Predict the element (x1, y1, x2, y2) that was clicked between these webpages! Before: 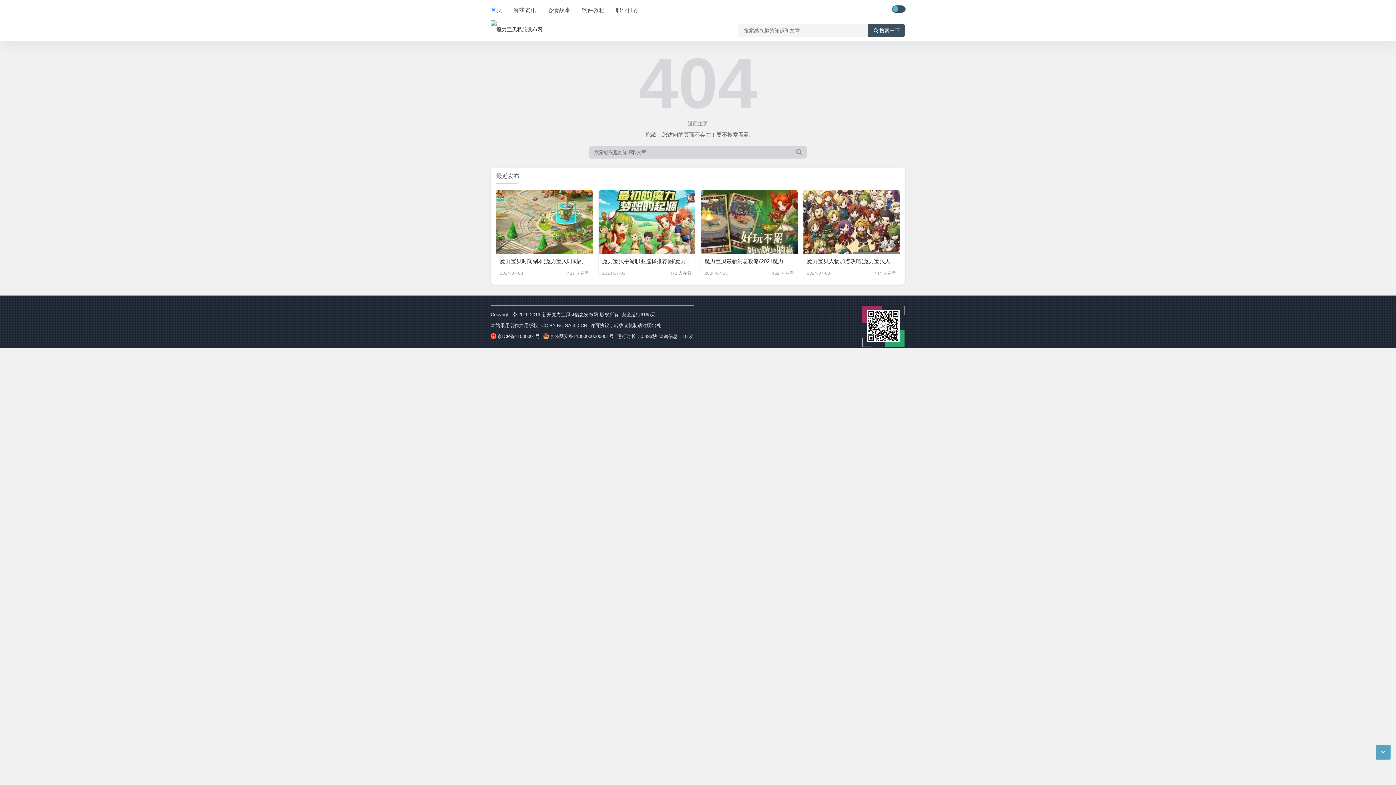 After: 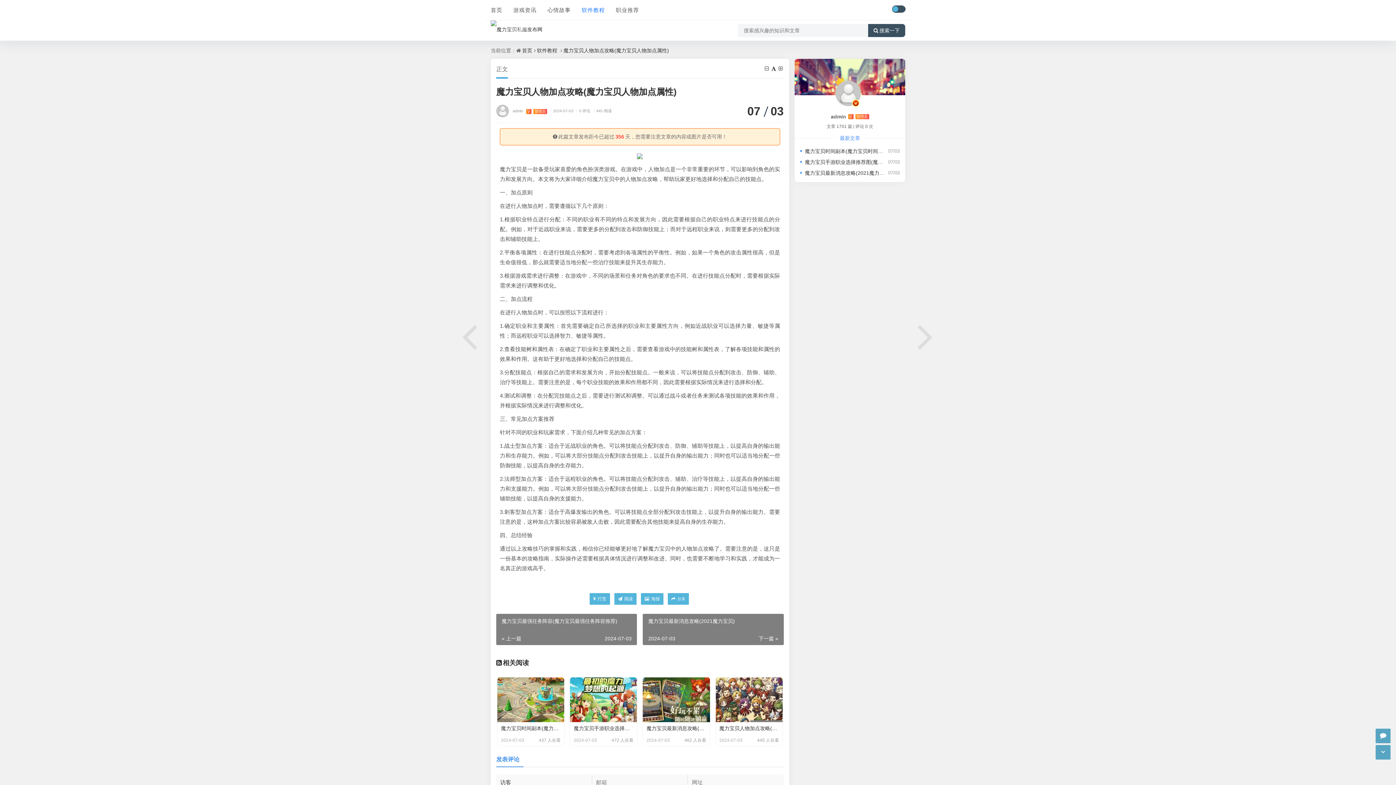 Action: bbox: (803, 189, 900, 279) label: 魔力宝贝人物加点攻略(魔力宝贝人物加点属性)

2024-07-03
444 人在看